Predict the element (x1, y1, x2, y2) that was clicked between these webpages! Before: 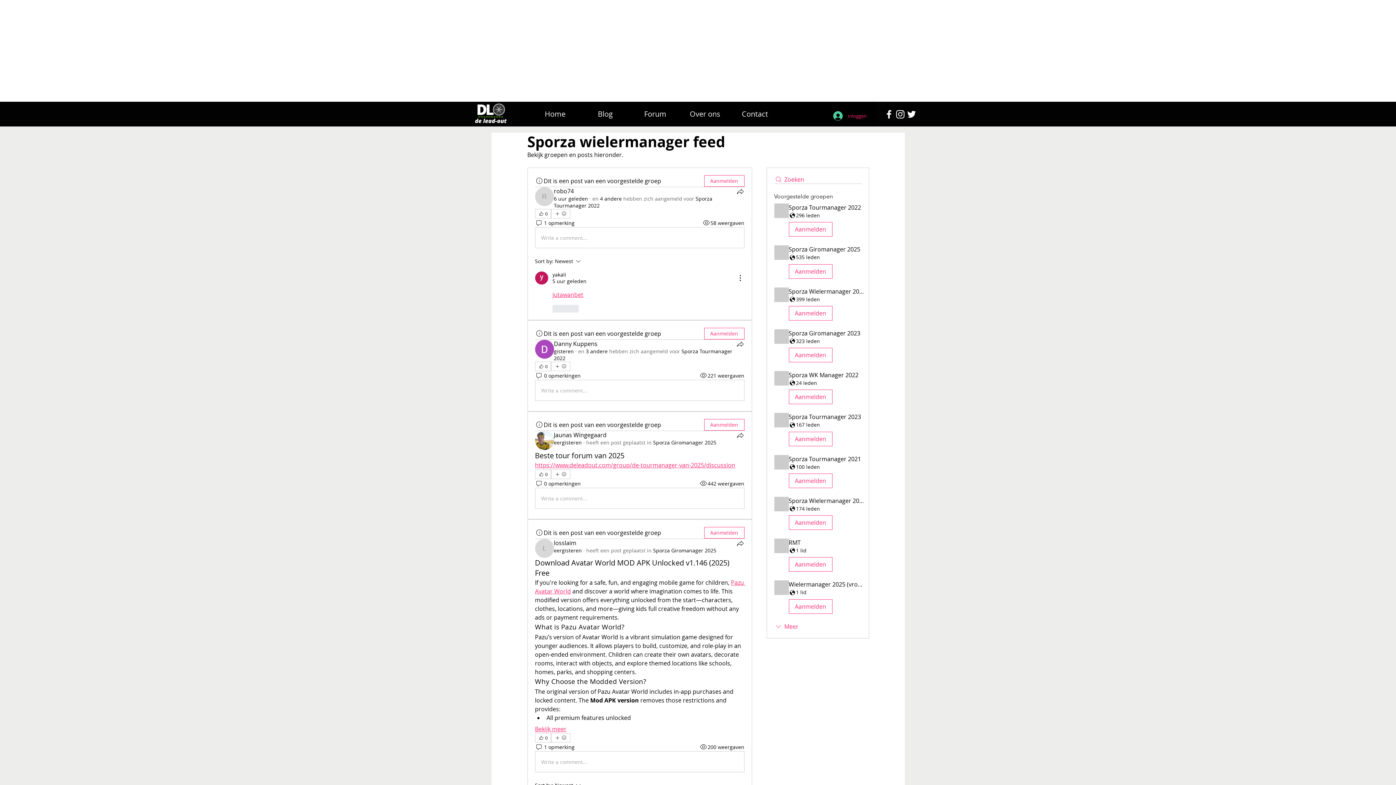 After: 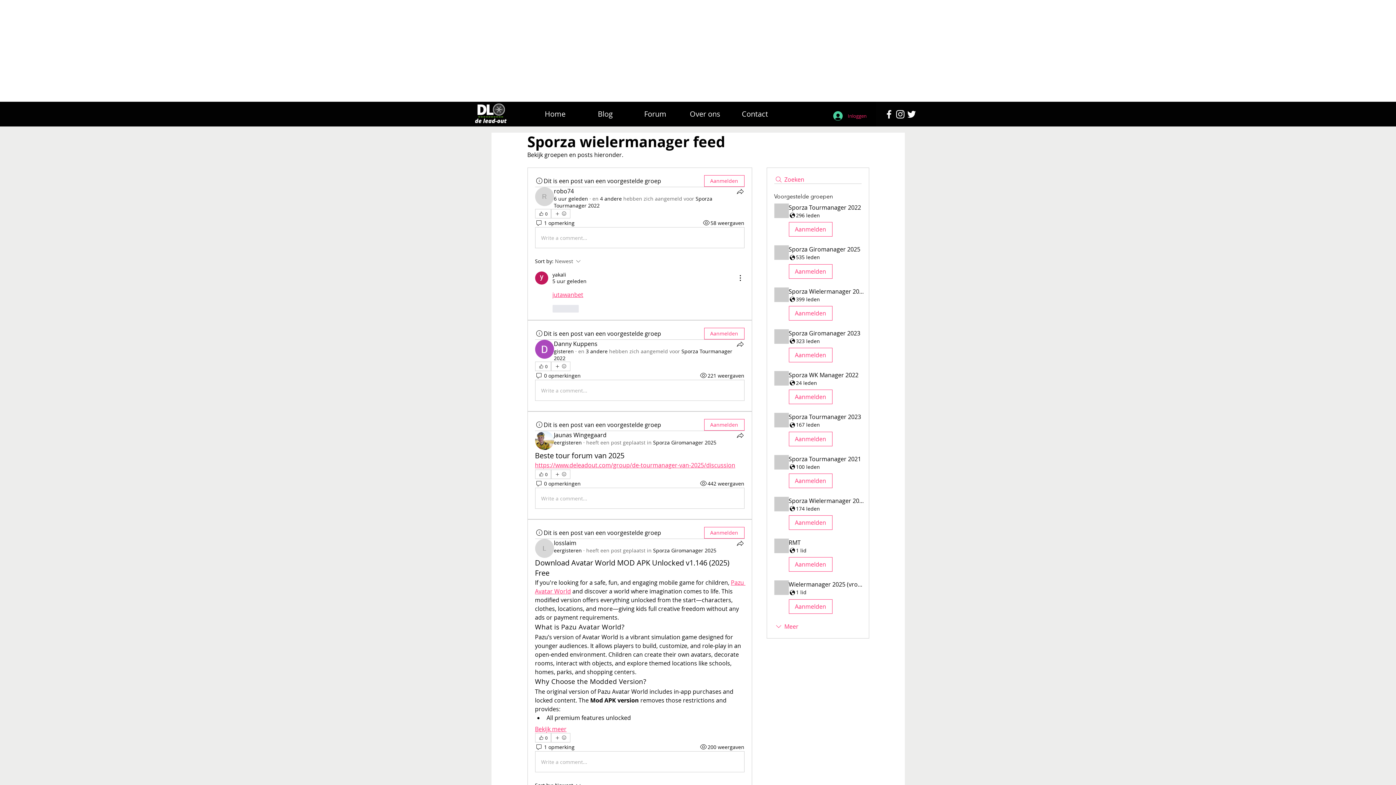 Action: label: Sort by:
Newest bbox: (535, 257, 636, 265)